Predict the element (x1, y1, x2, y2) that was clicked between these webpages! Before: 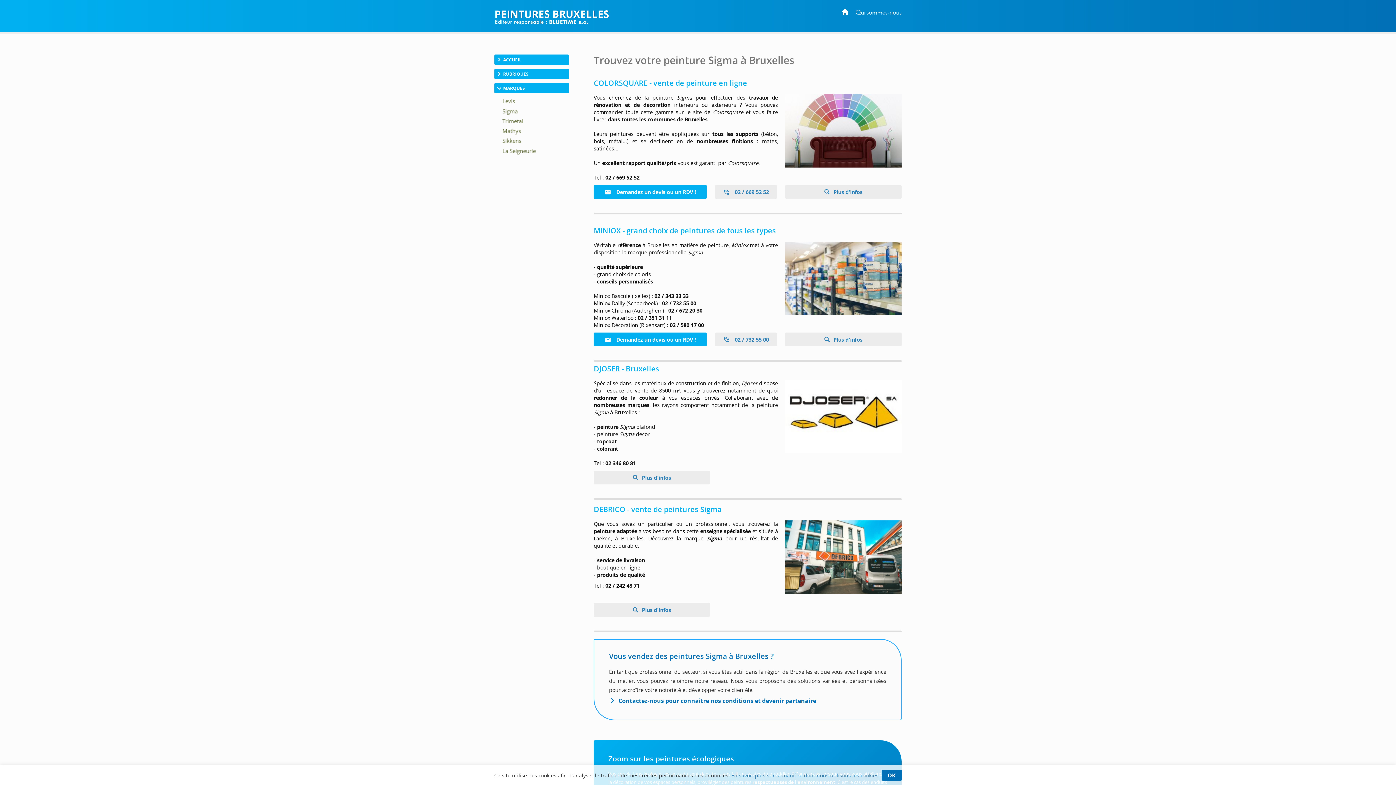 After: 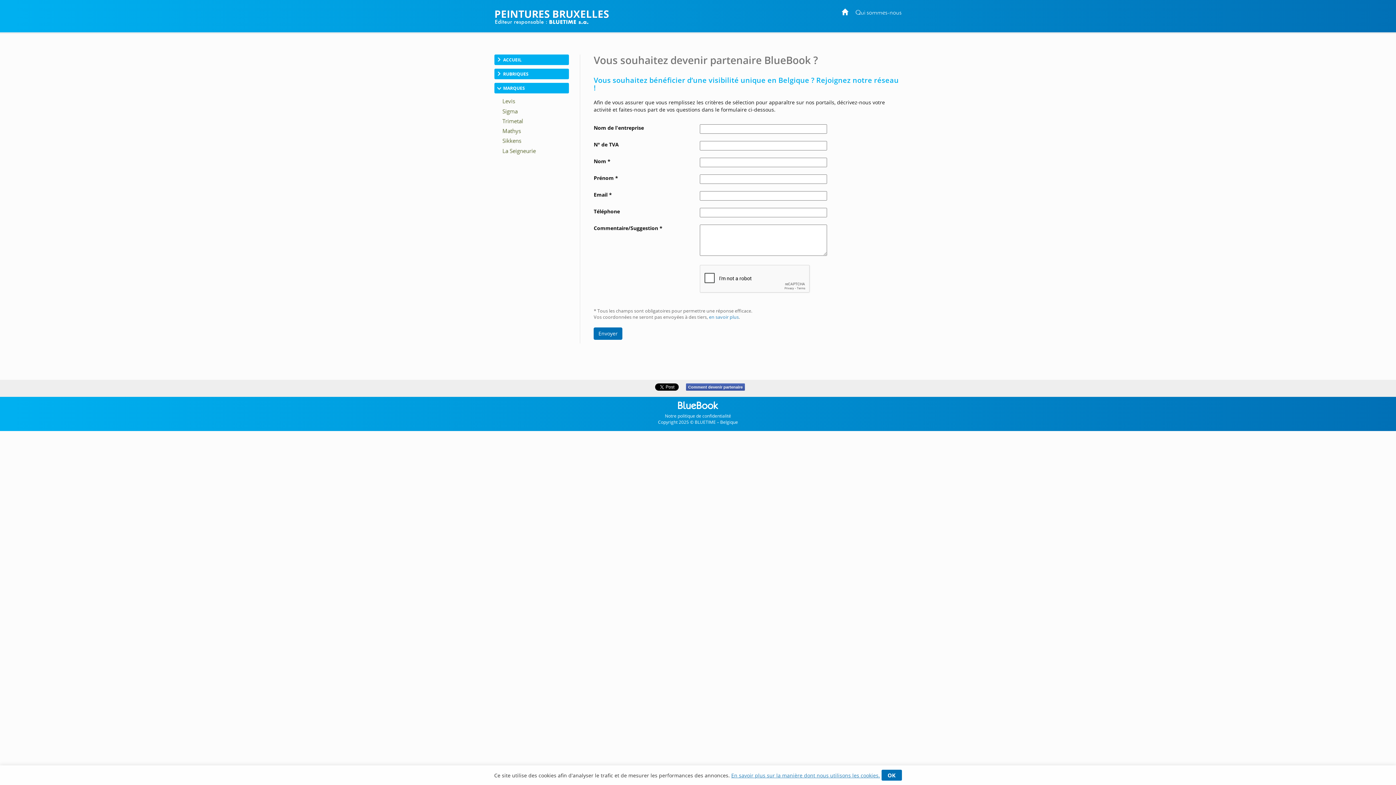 Action: bbox: (609, 697, 816, 705) label: Contactez-nous pour connaître nos conditions et devenir partenaire